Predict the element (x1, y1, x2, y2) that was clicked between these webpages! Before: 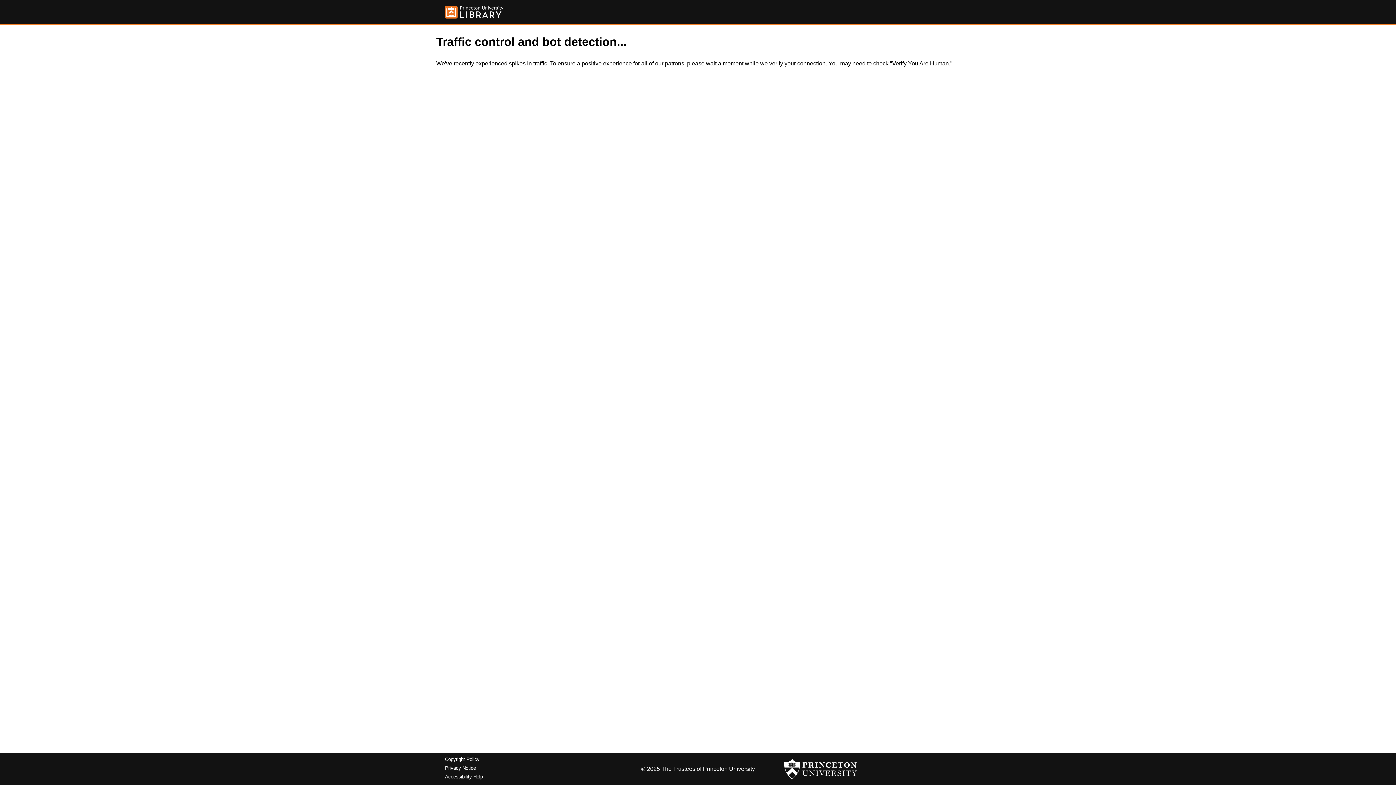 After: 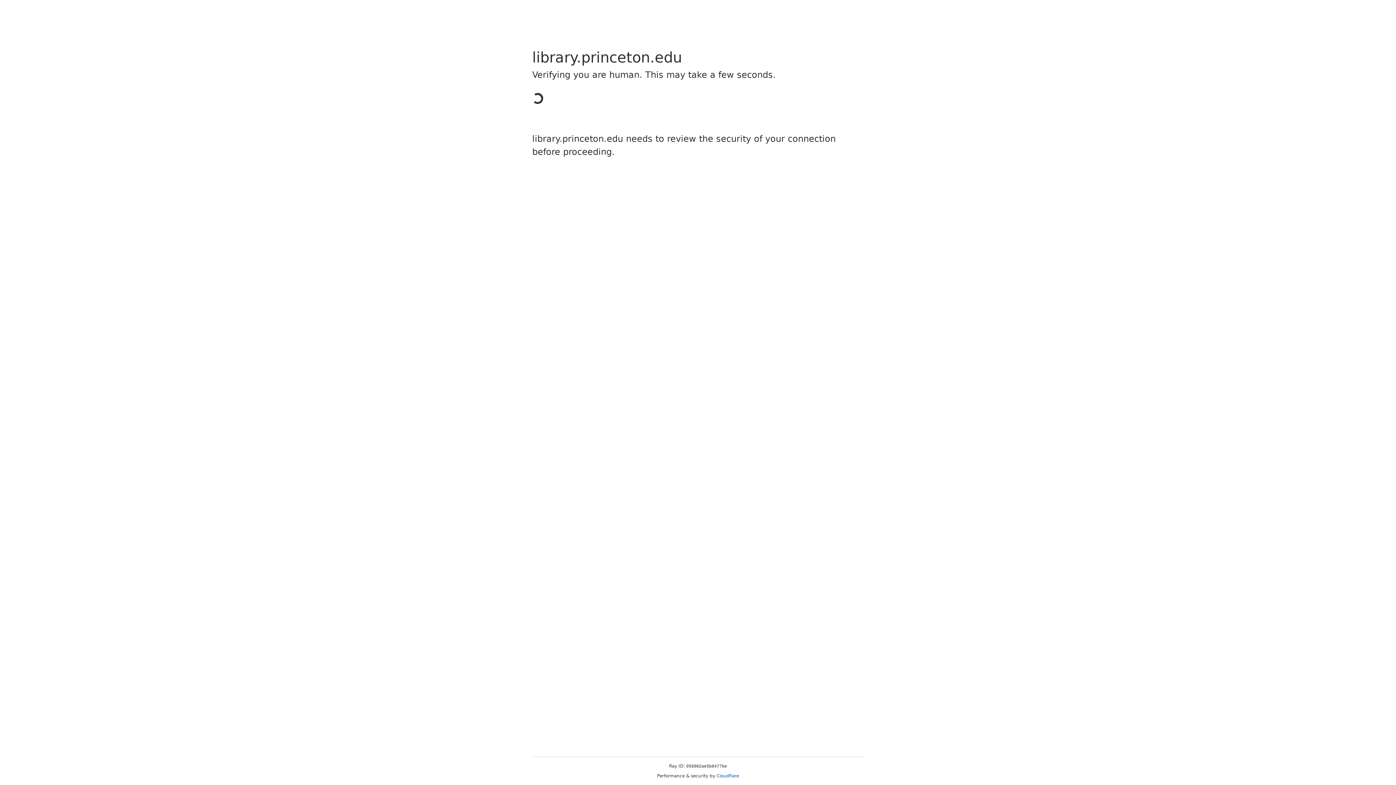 Action: label: Copyright Policy bbox: (445, 757, 479, 762)